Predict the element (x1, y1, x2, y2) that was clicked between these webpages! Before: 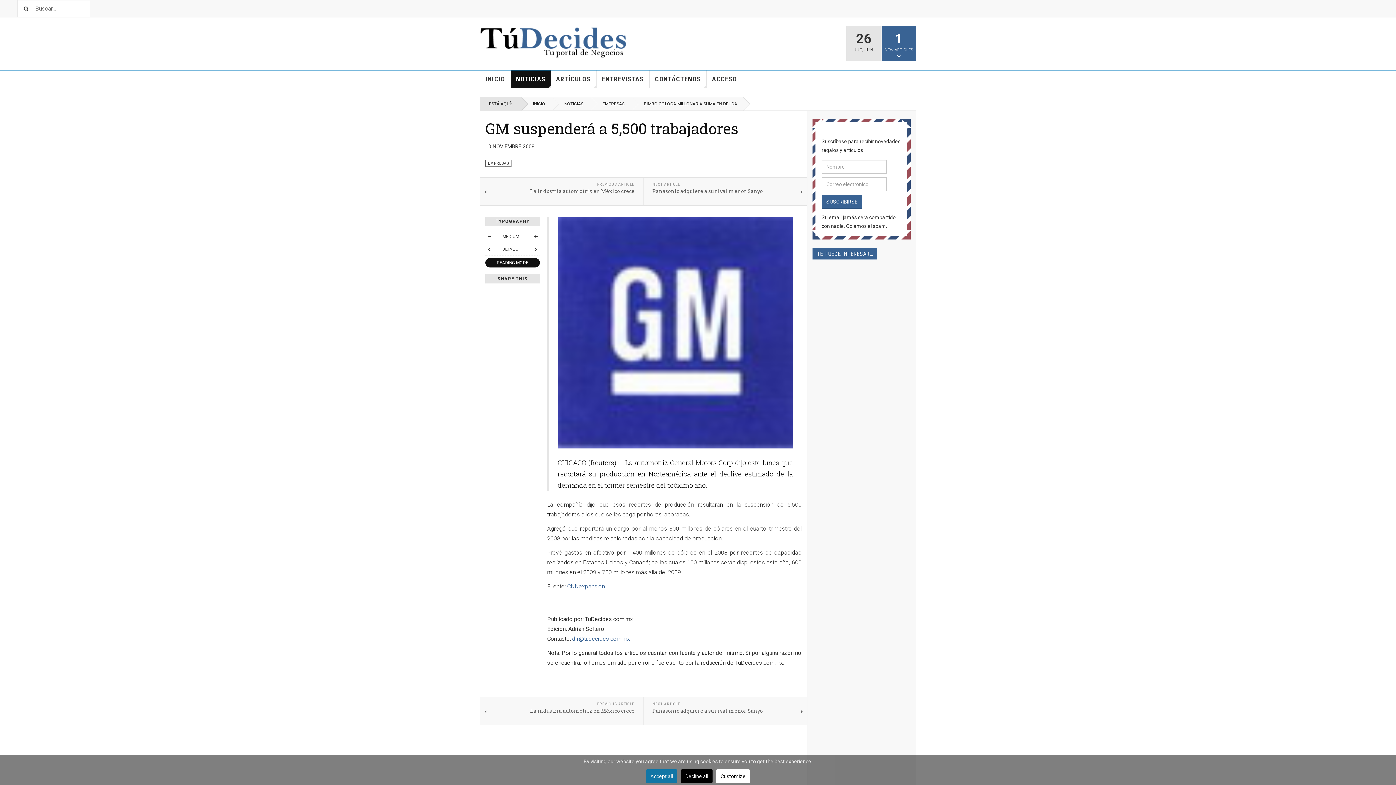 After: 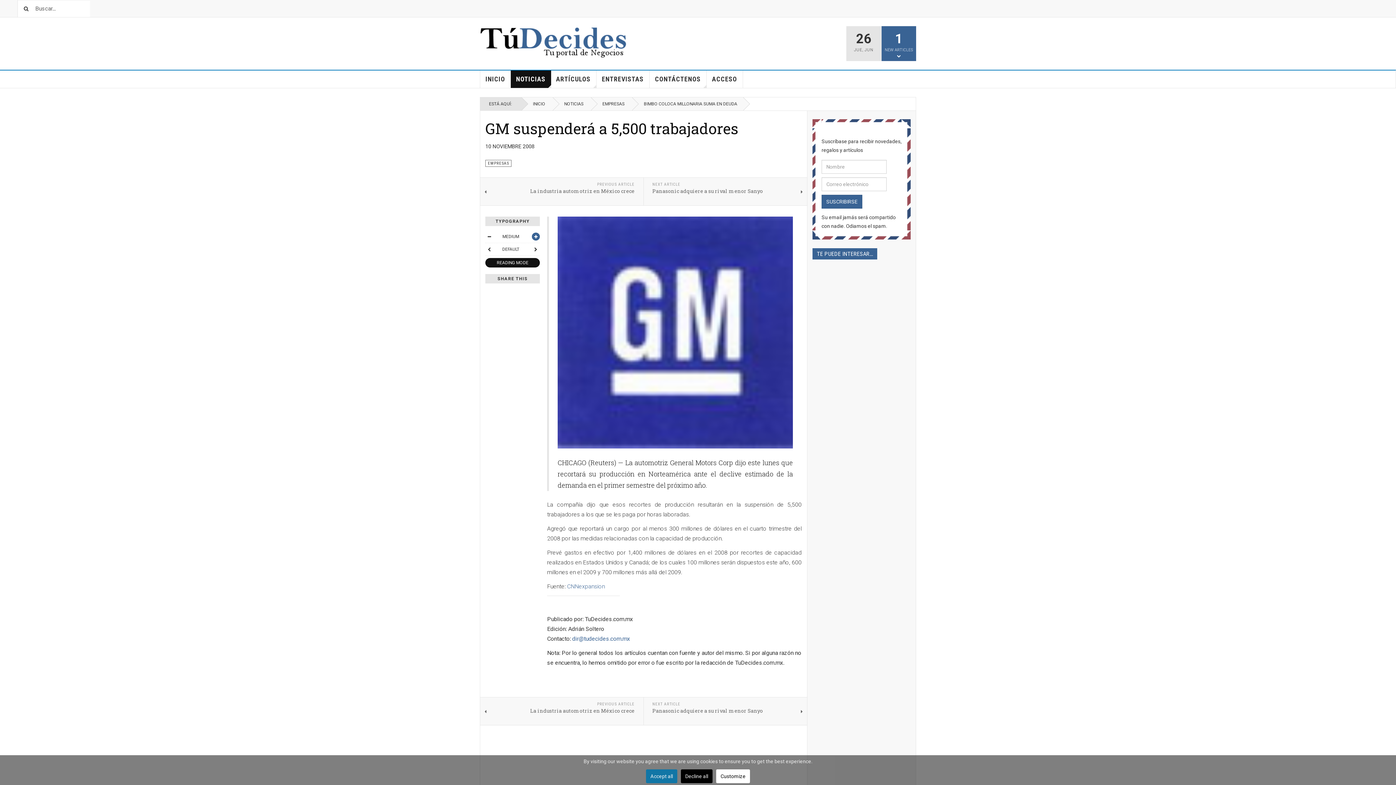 Action: bbox: (532, 232, 540, 240)